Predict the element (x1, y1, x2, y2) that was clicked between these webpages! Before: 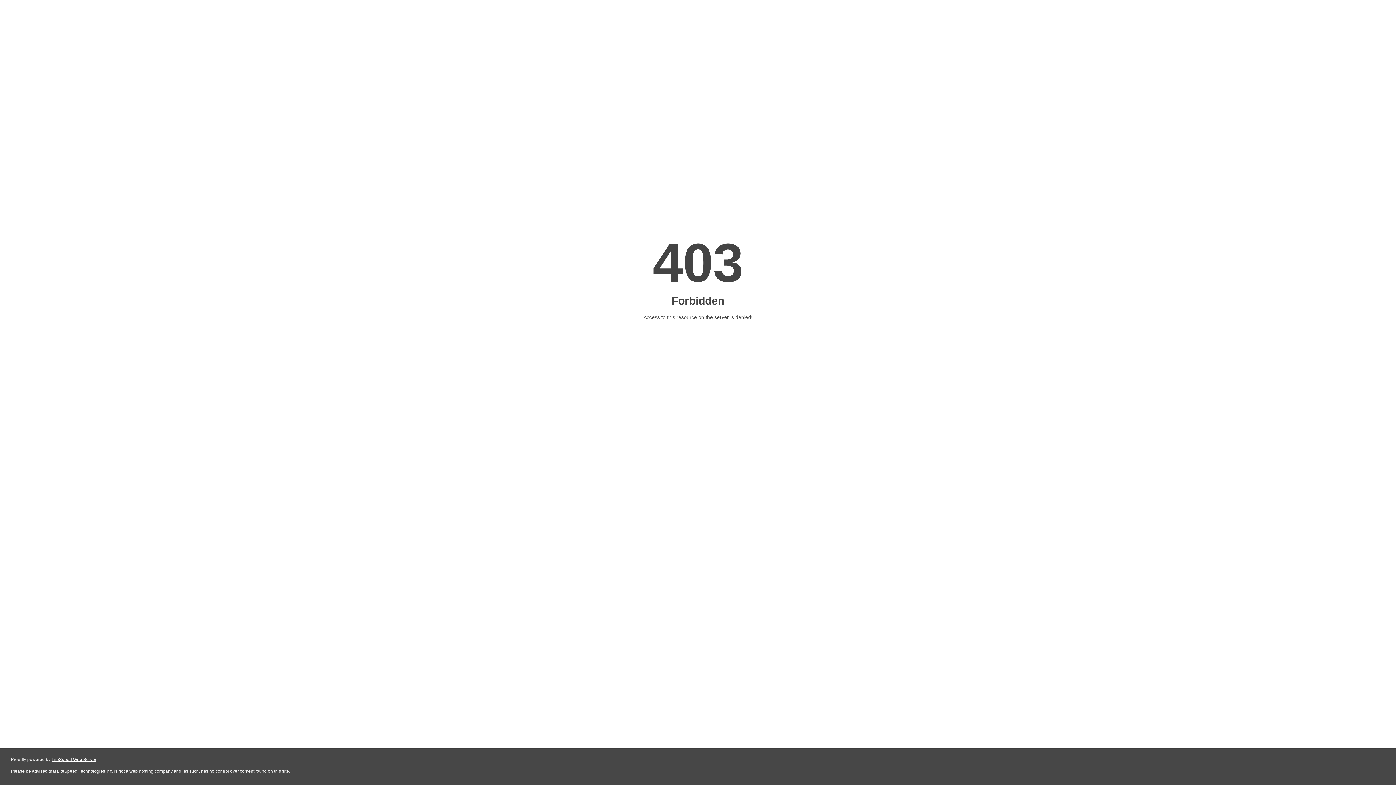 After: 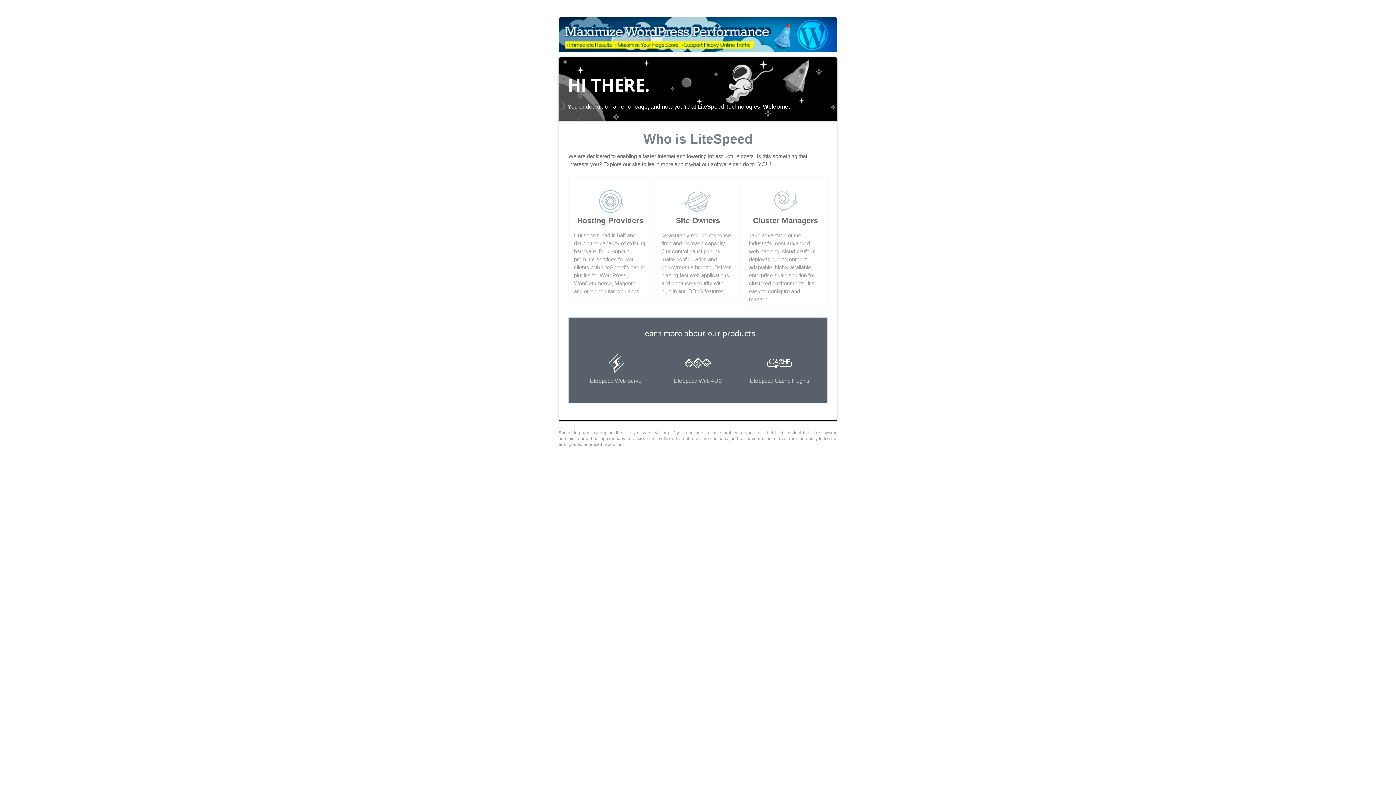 Action: label: LiteSpeed Web Server bbox: (51, 757, 96, 762)